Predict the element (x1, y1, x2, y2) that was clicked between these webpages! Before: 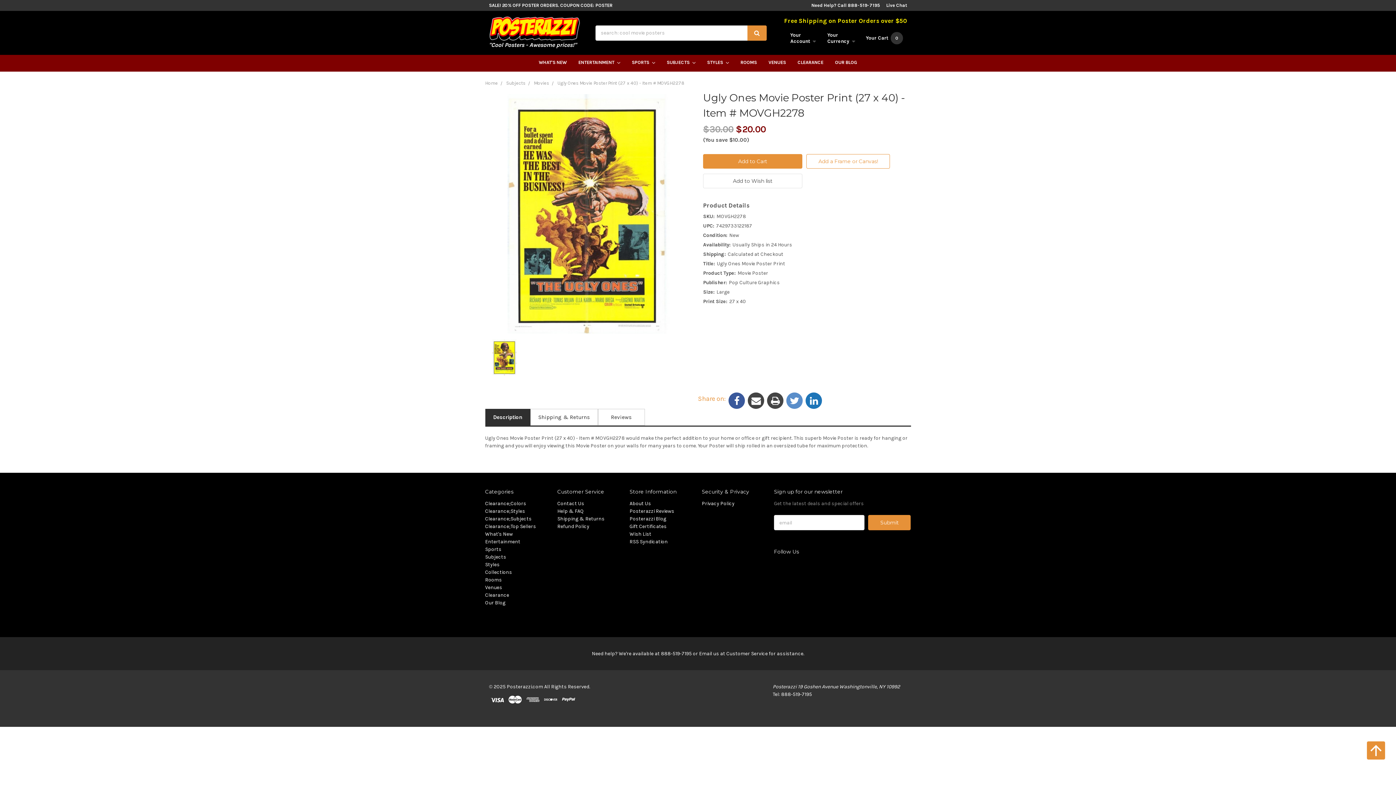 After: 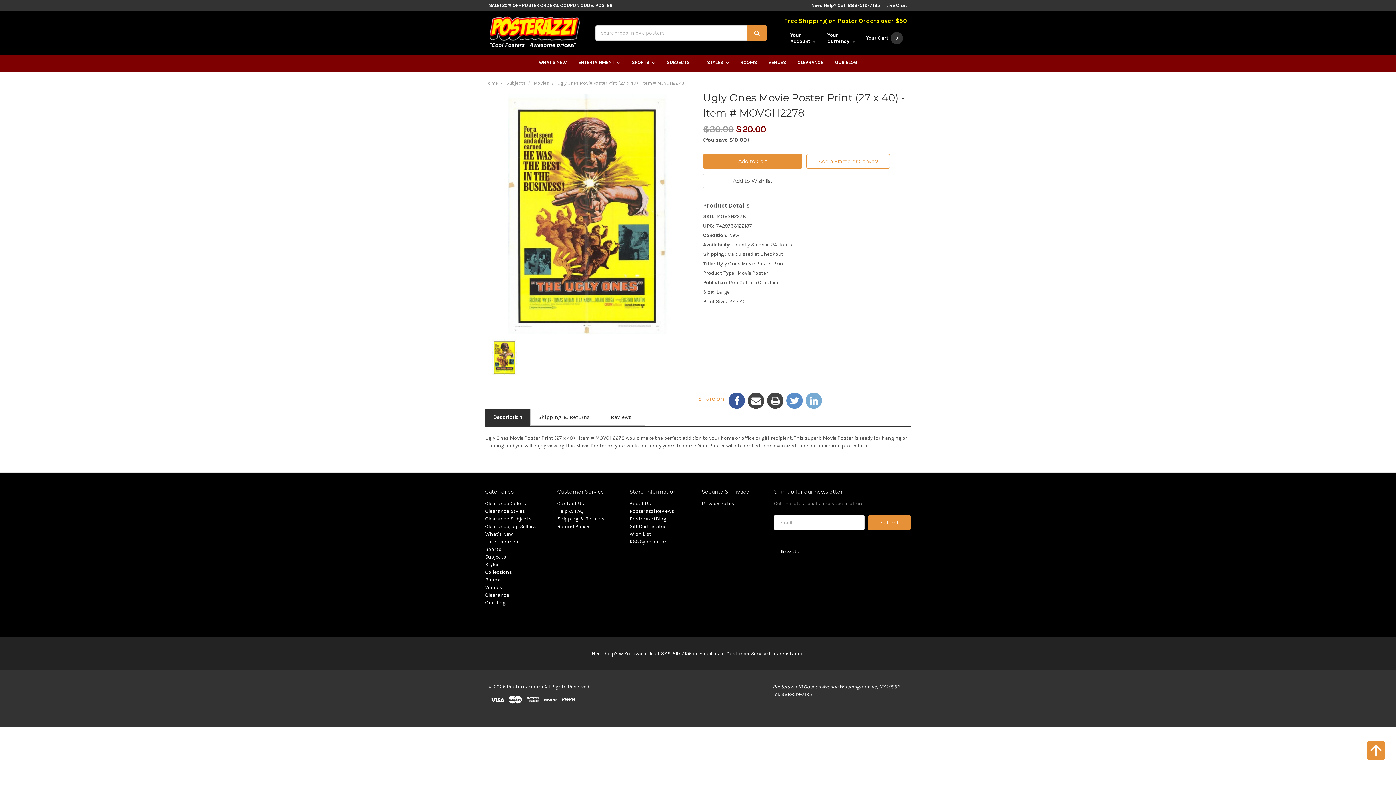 Action: bbox: (805, 392, 822, 409)